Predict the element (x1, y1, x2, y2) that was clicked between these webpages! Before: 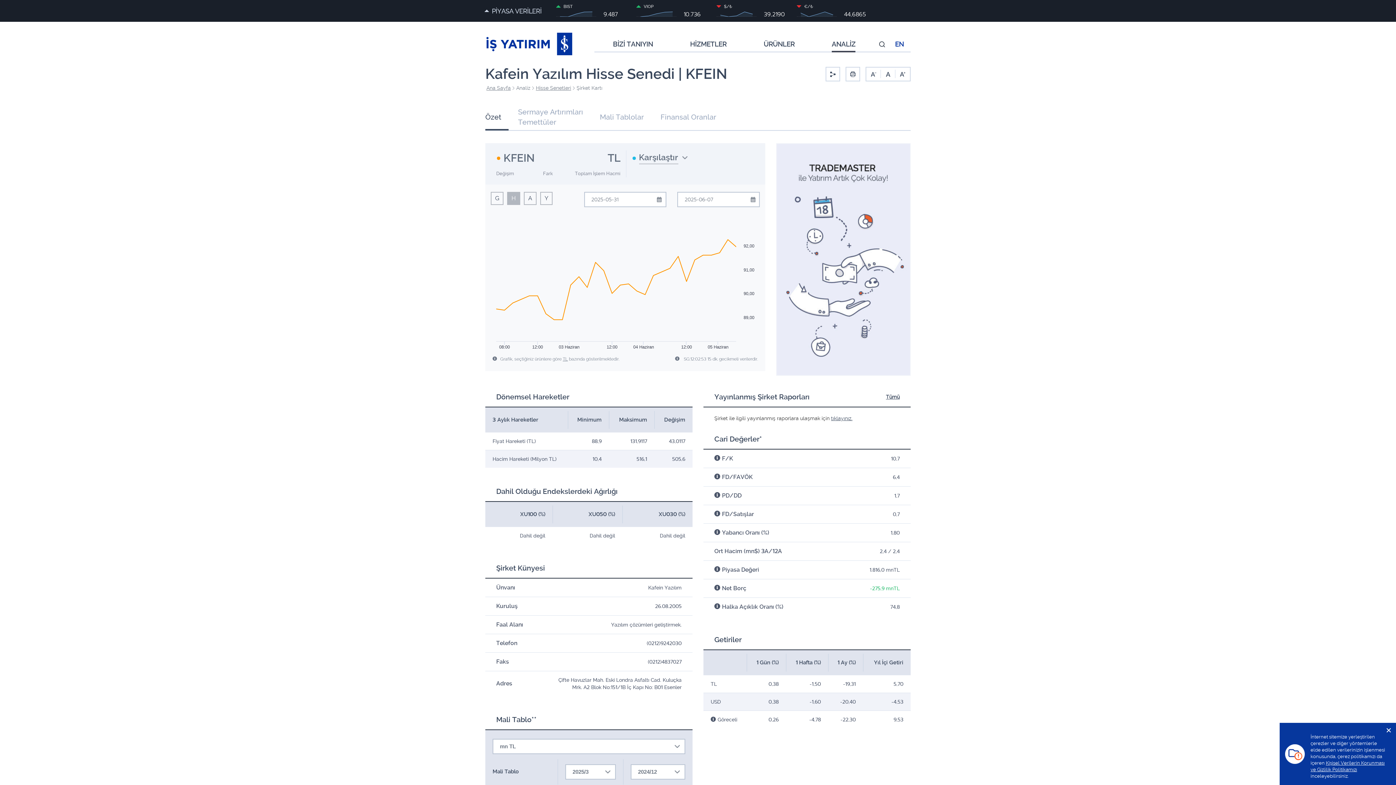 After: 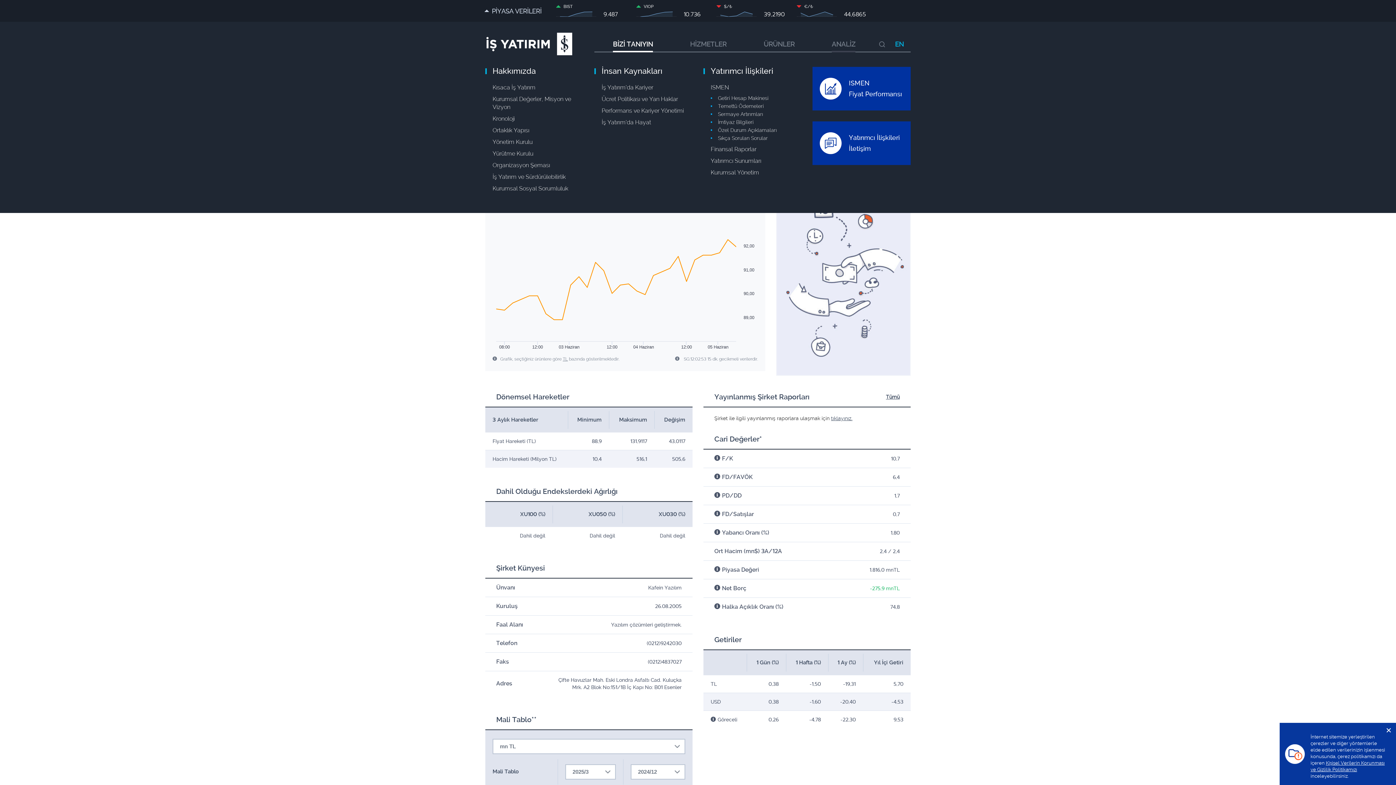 Action: label: BİZİ TANIYIN bbox: (613, 36, 653, 52)